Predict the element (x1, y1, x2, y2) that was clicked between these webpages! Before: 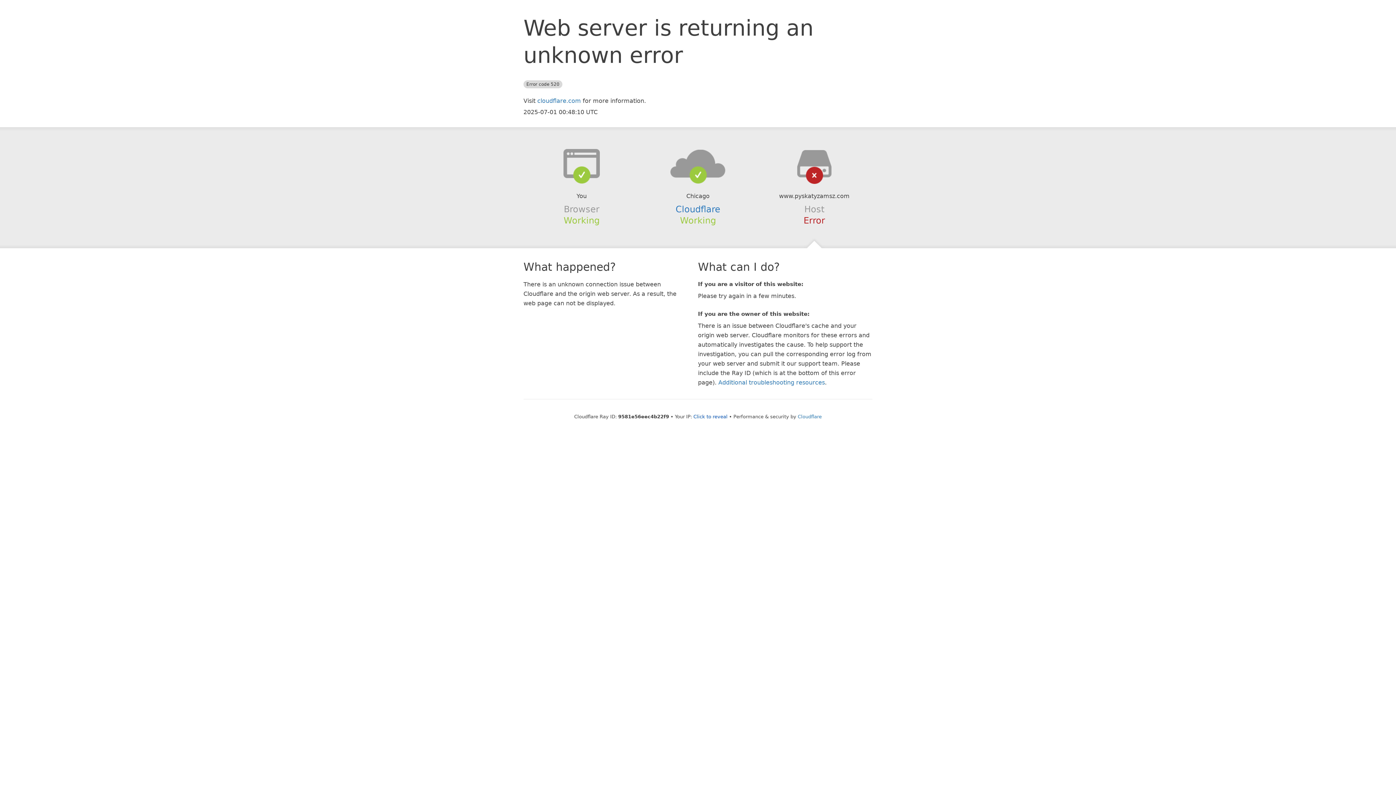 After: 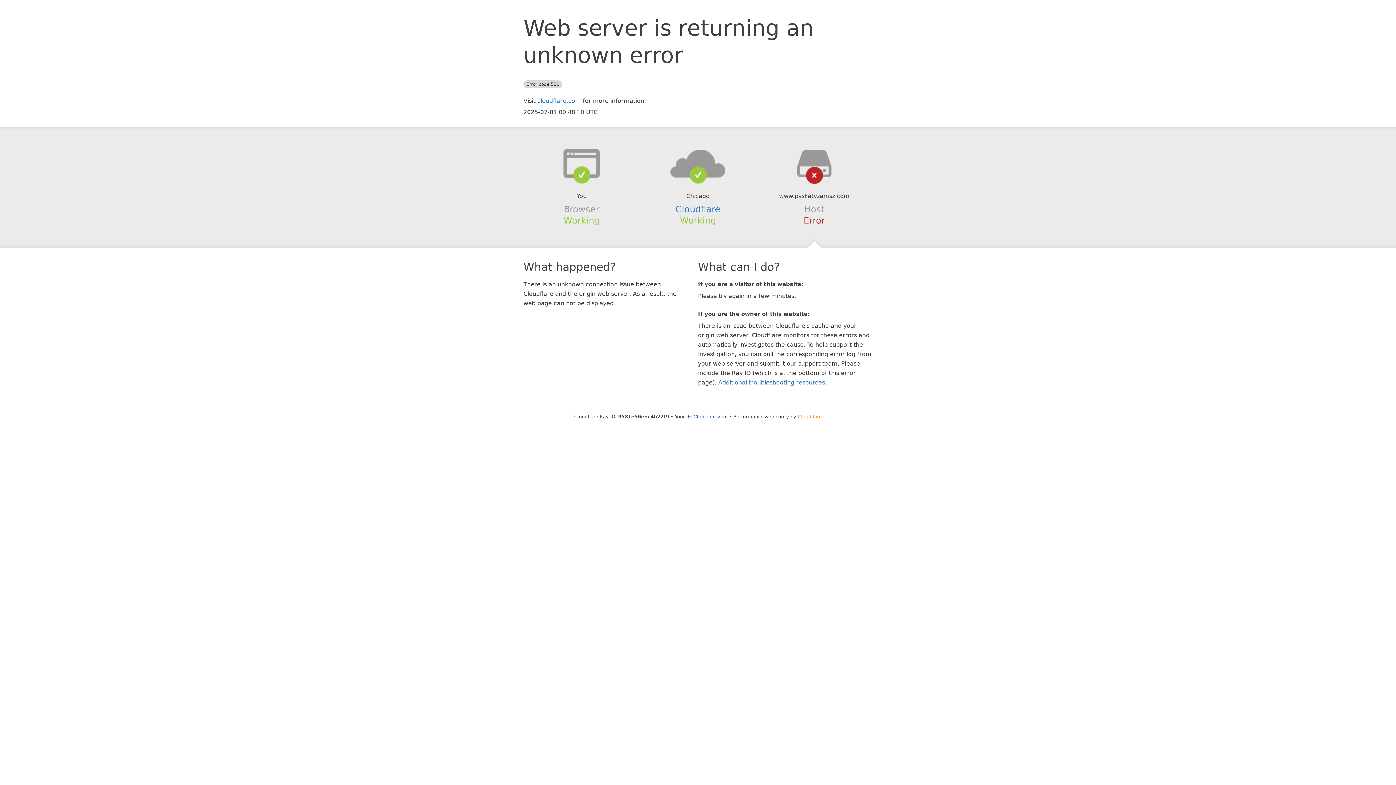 Action: bbox: (798, 414, 822, 419) label: Cloudflare